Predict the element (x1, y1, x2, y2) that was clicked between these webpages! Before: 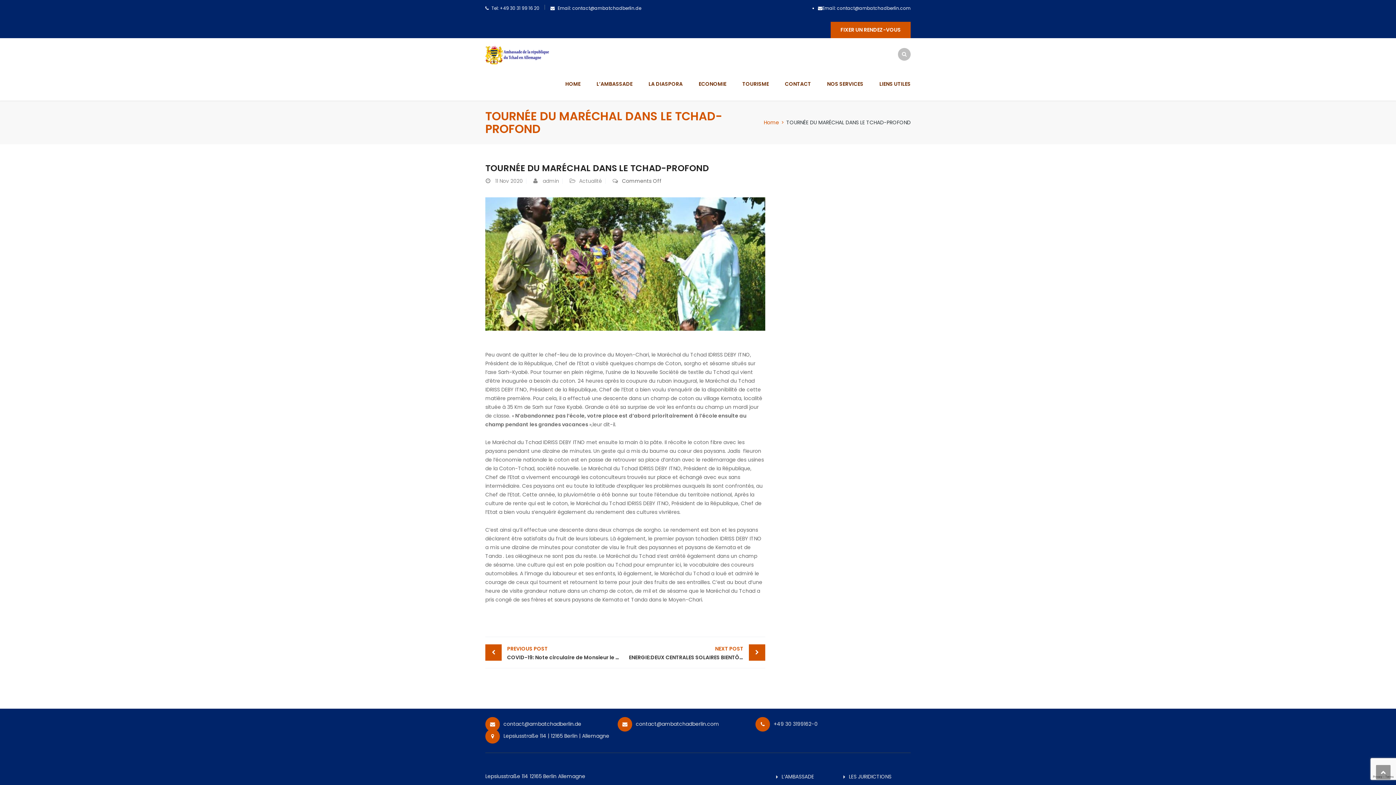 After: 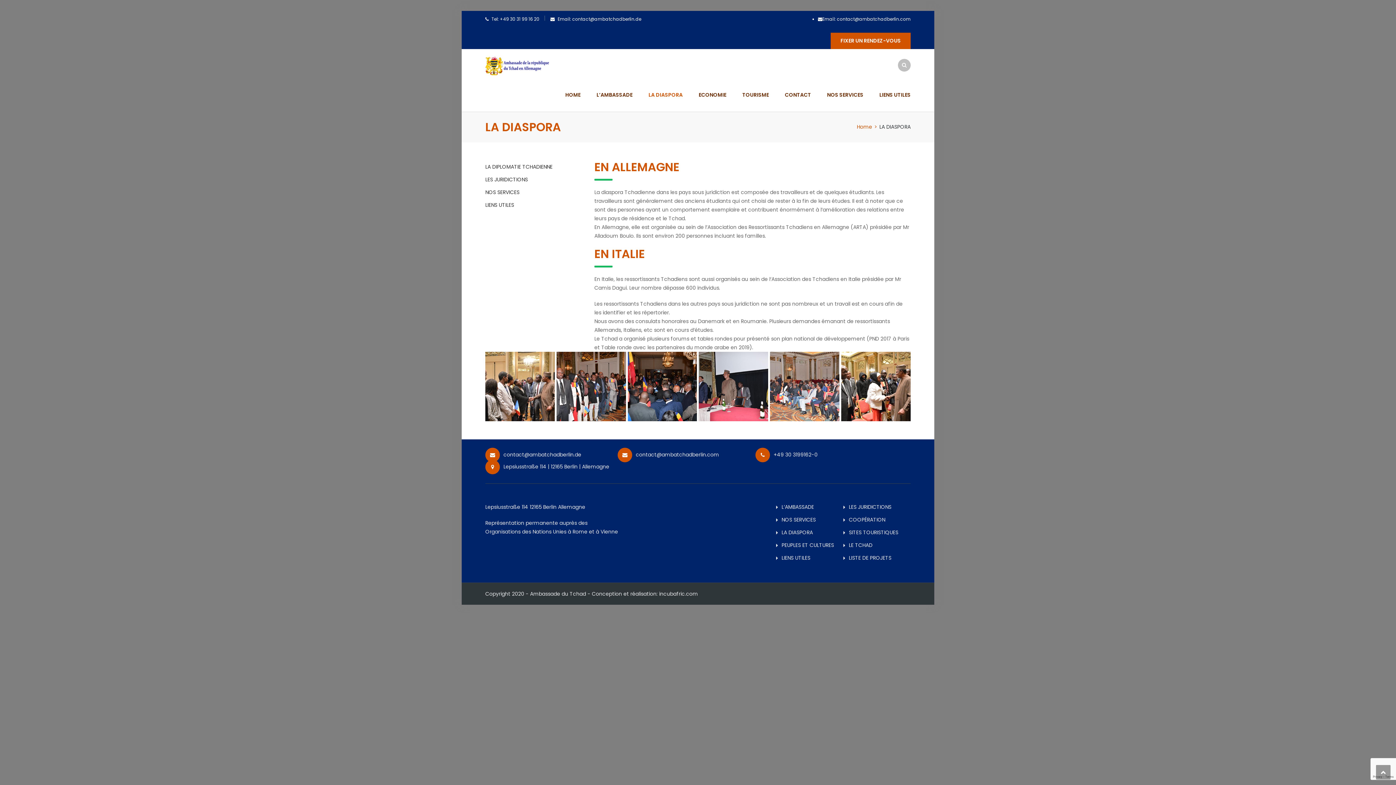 Action: bbox: (641, 67, 690, 100) label: LA DIASPORA